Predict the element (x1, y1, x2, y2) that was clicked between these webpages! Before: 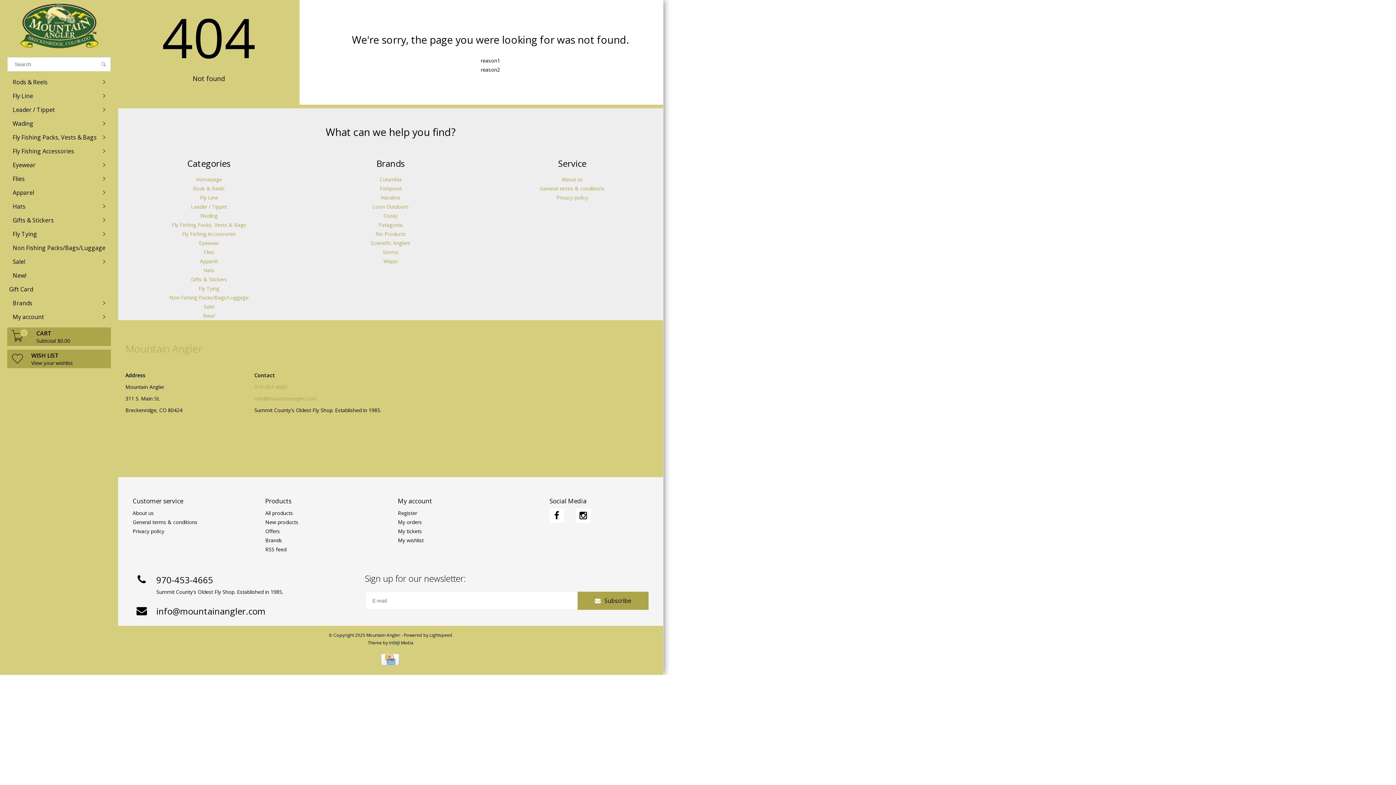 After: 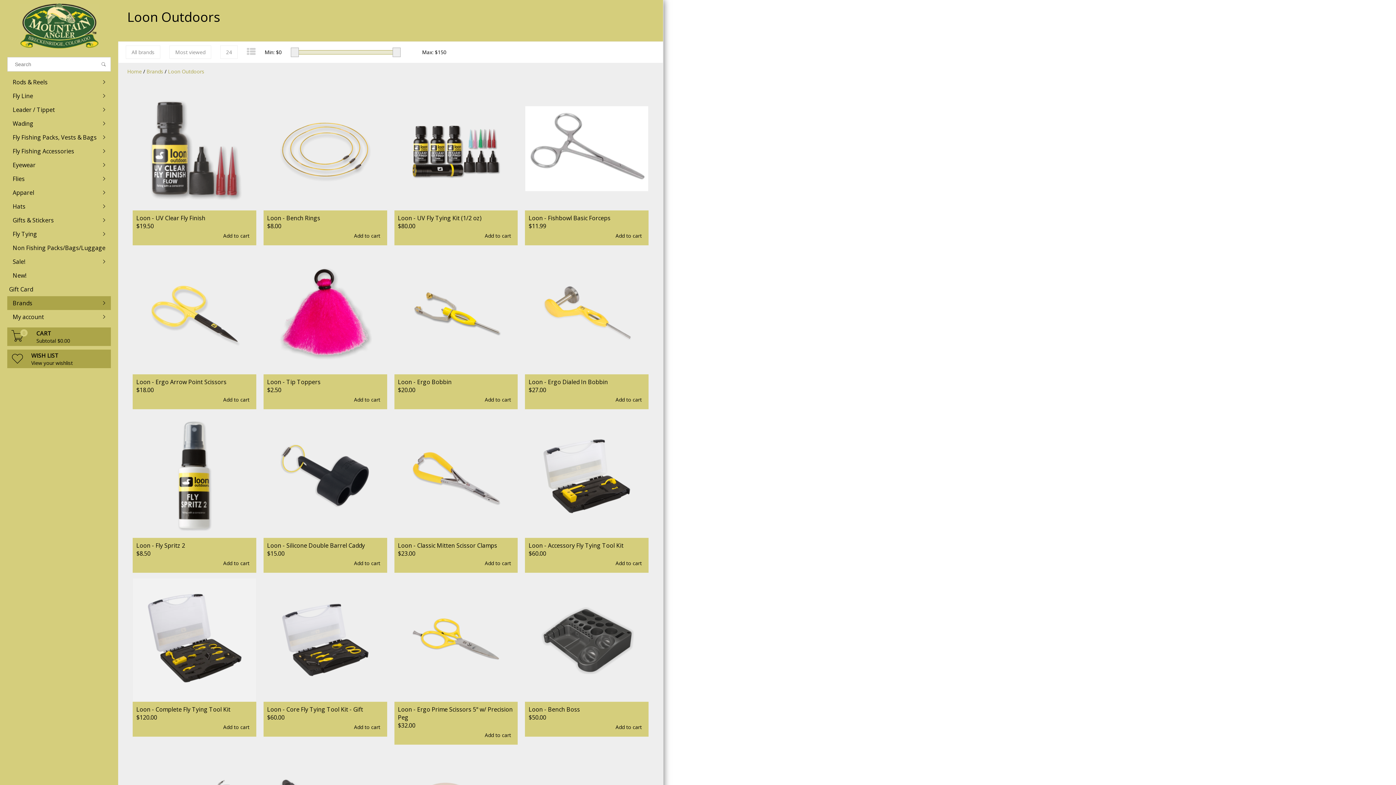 Action: bbox: (372, 203, 408, 210) label: Loon Outdoors